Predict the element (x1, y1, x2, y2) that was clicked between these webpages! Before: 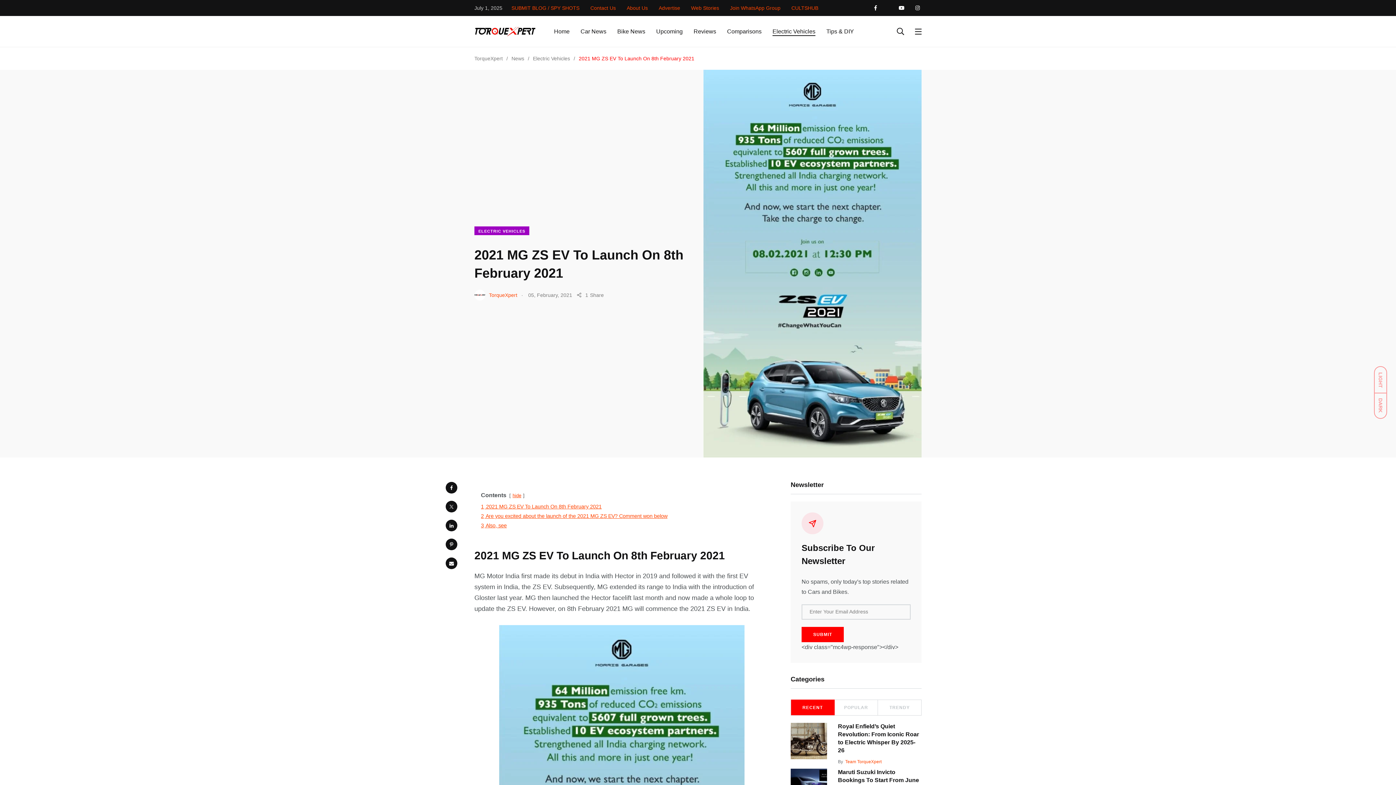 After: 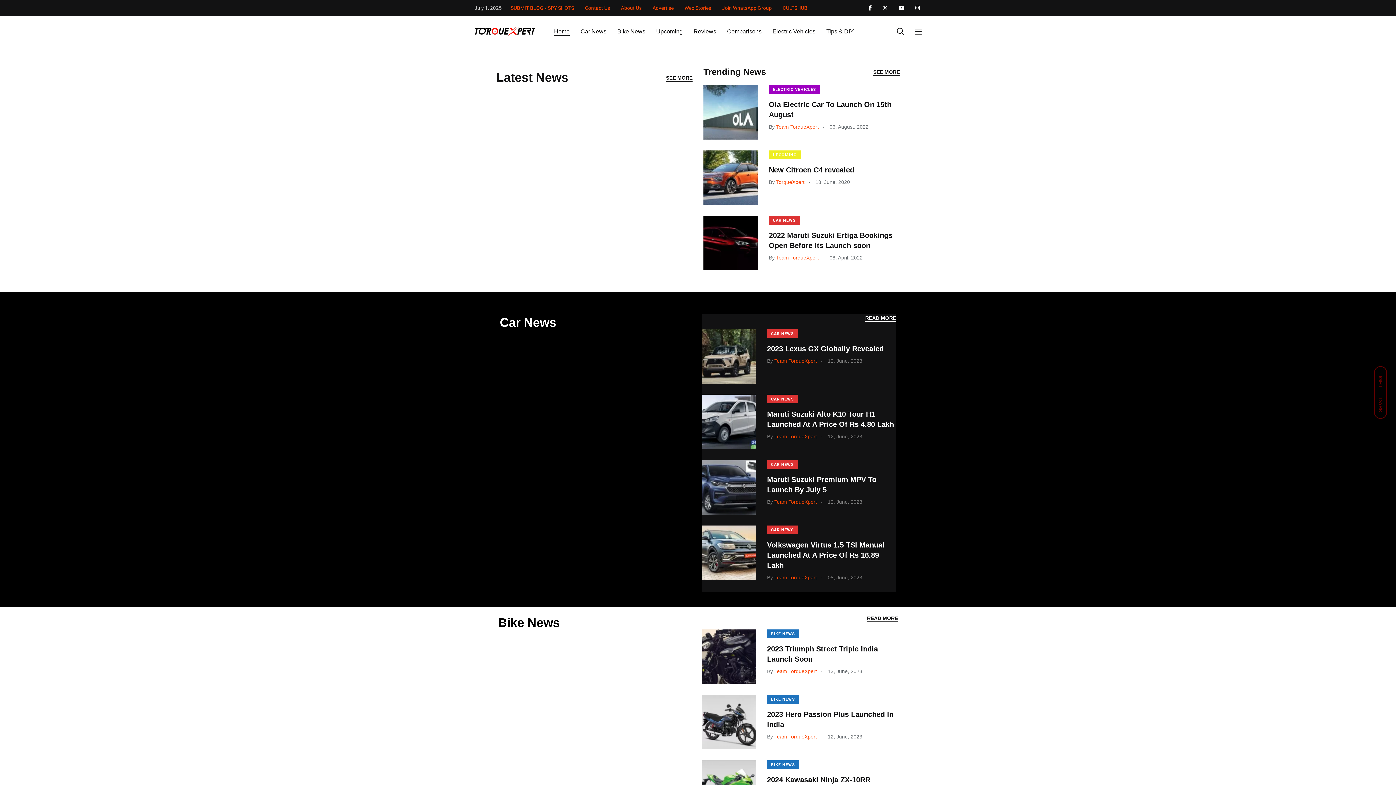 Action: label: Home bbox: (554, 27, 569, 36)